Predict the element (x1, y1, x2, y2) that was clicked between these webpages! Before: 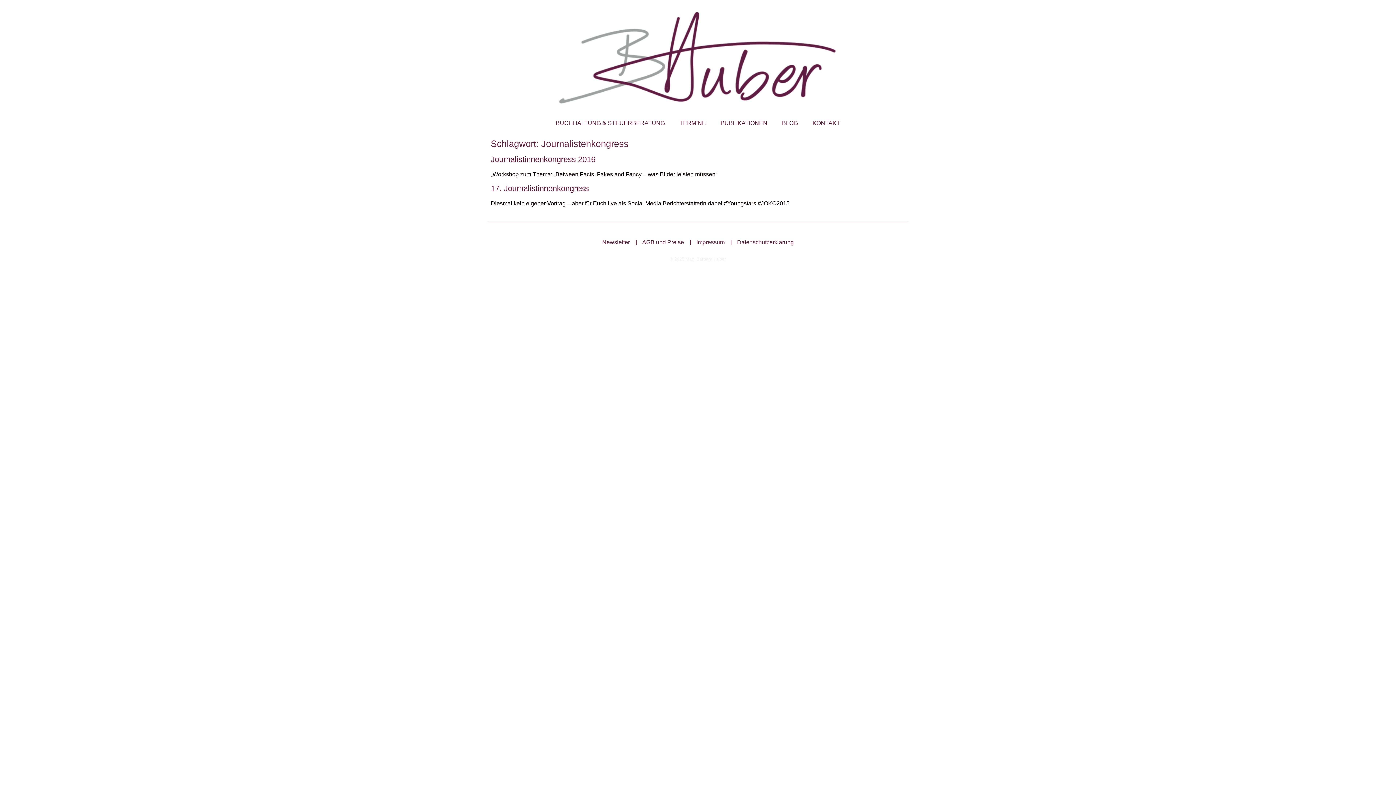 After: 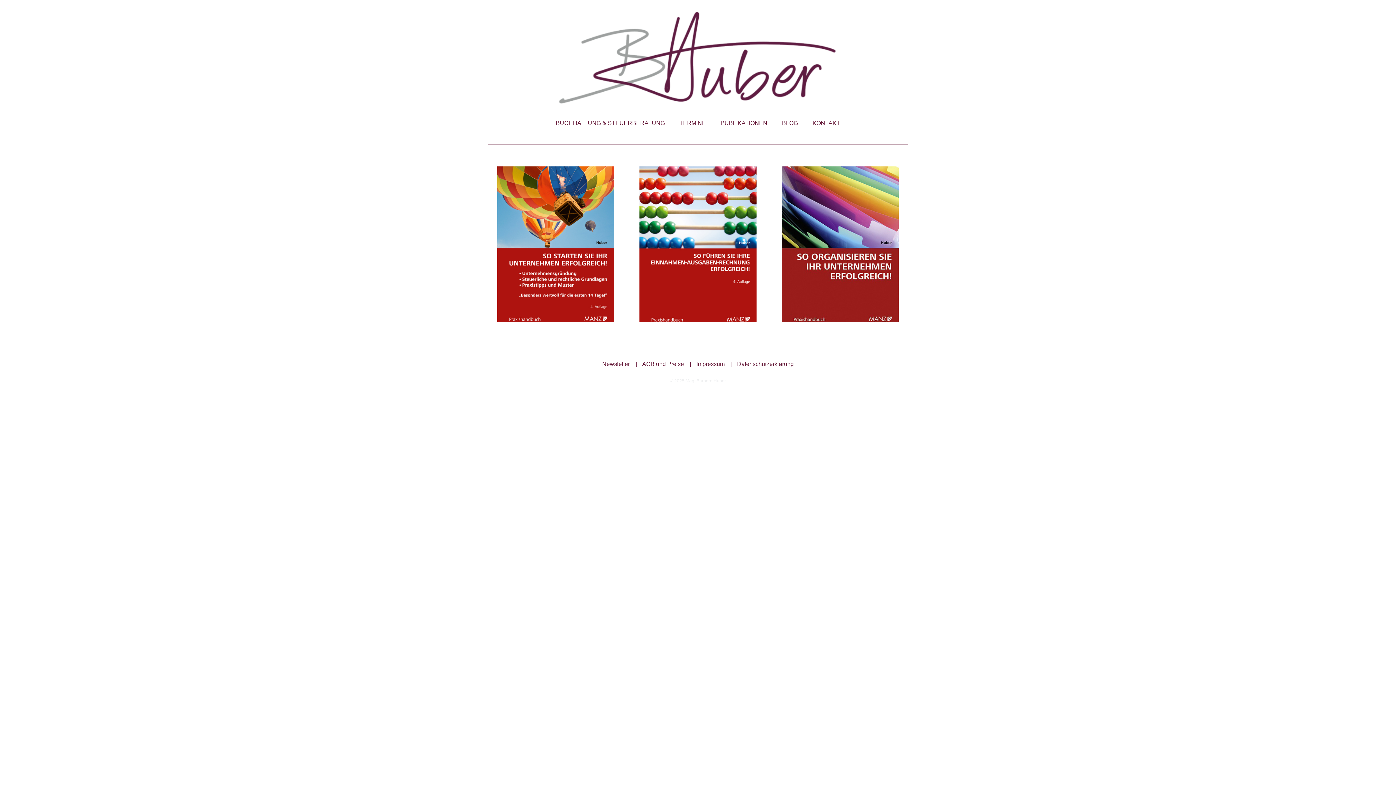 Action: label: PUBLIKATIONEN bbox: (713, 114, 774, 131)